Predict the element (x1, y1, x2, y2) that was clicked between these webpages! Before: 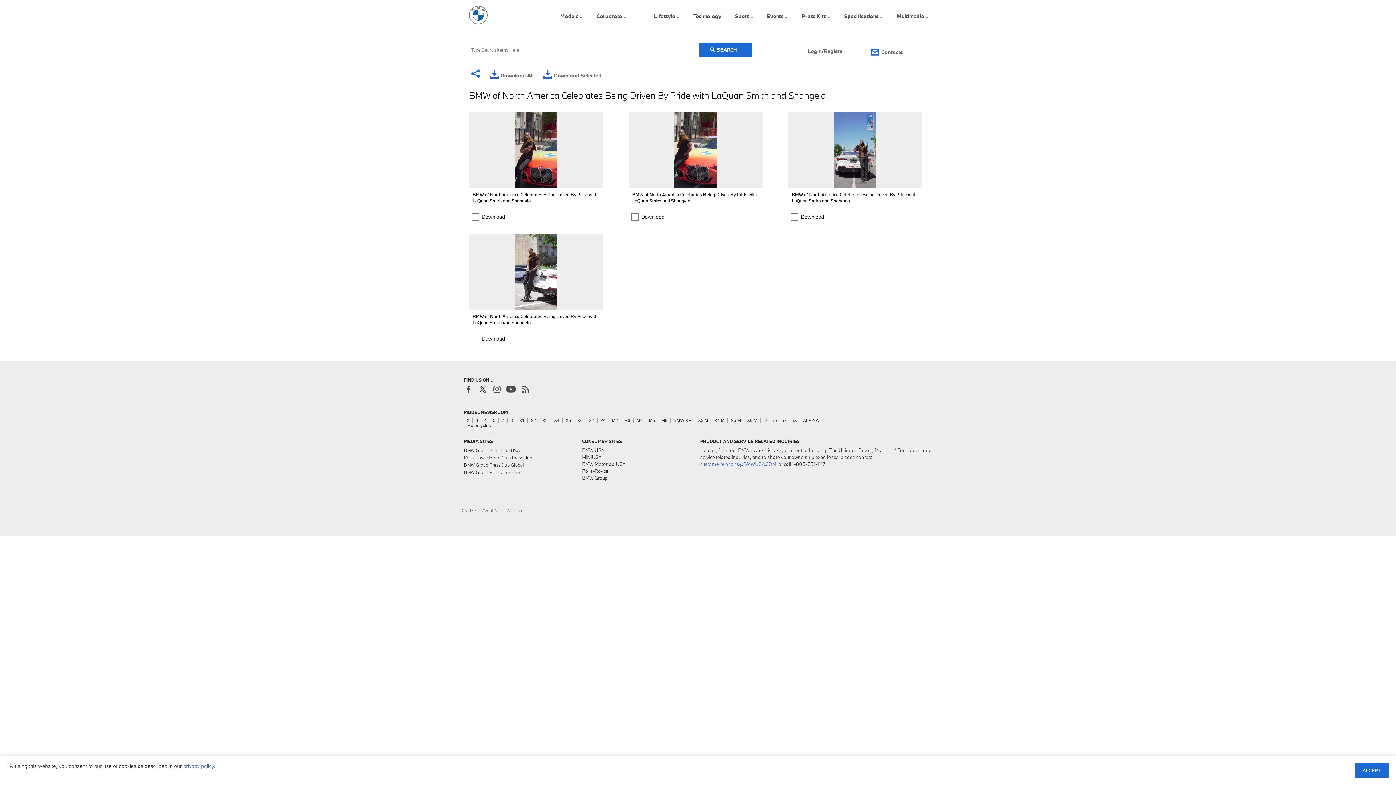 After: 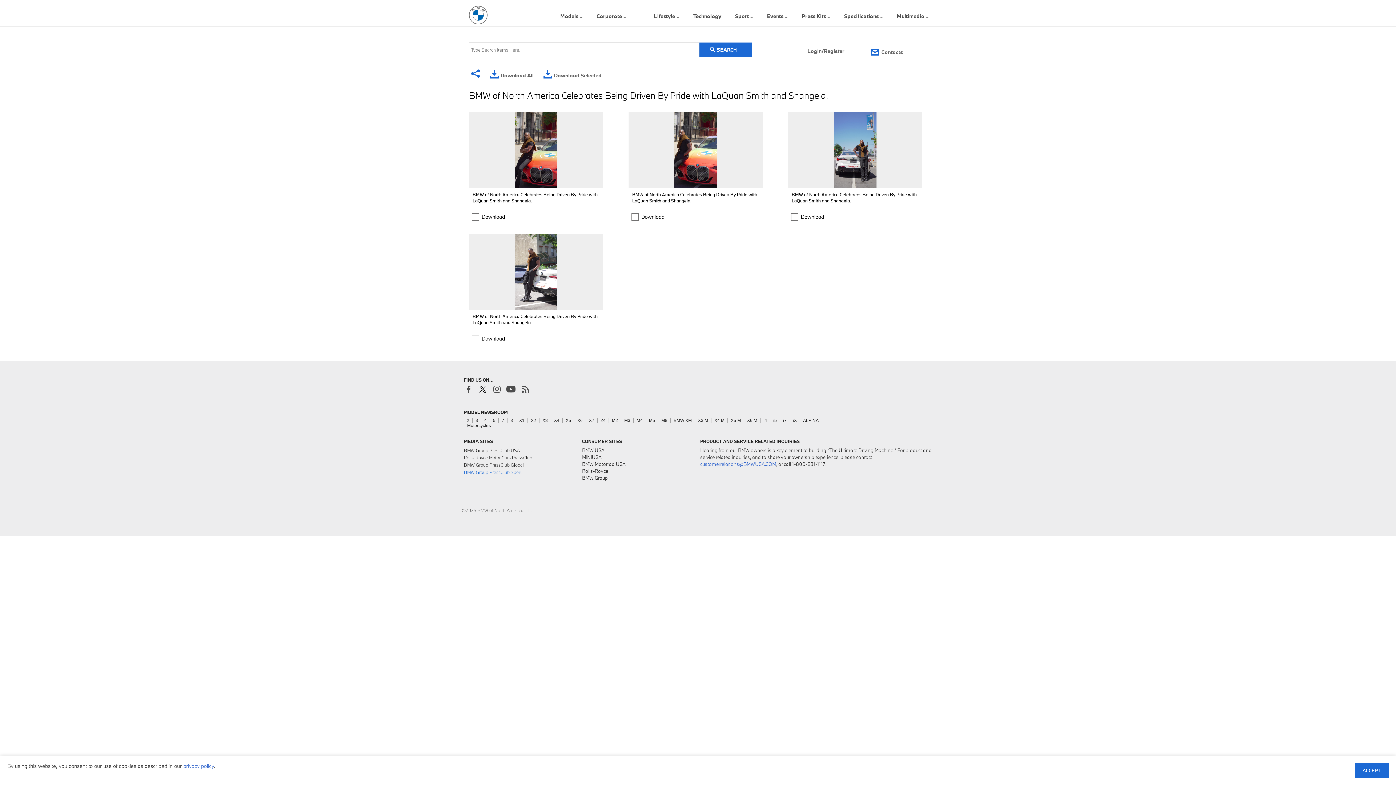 Action: label: BMW Group PressClub Sport bbox: (464, 469, 521, 475)